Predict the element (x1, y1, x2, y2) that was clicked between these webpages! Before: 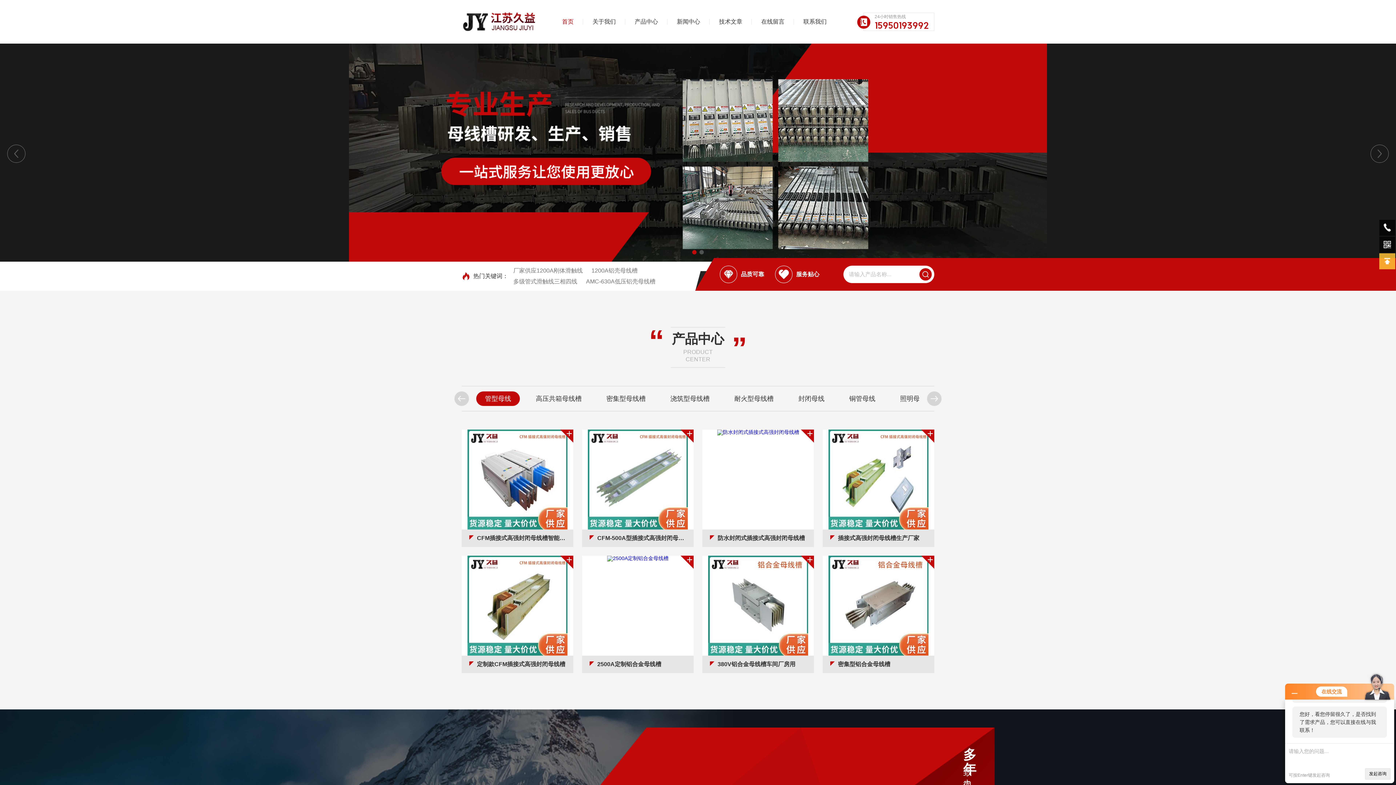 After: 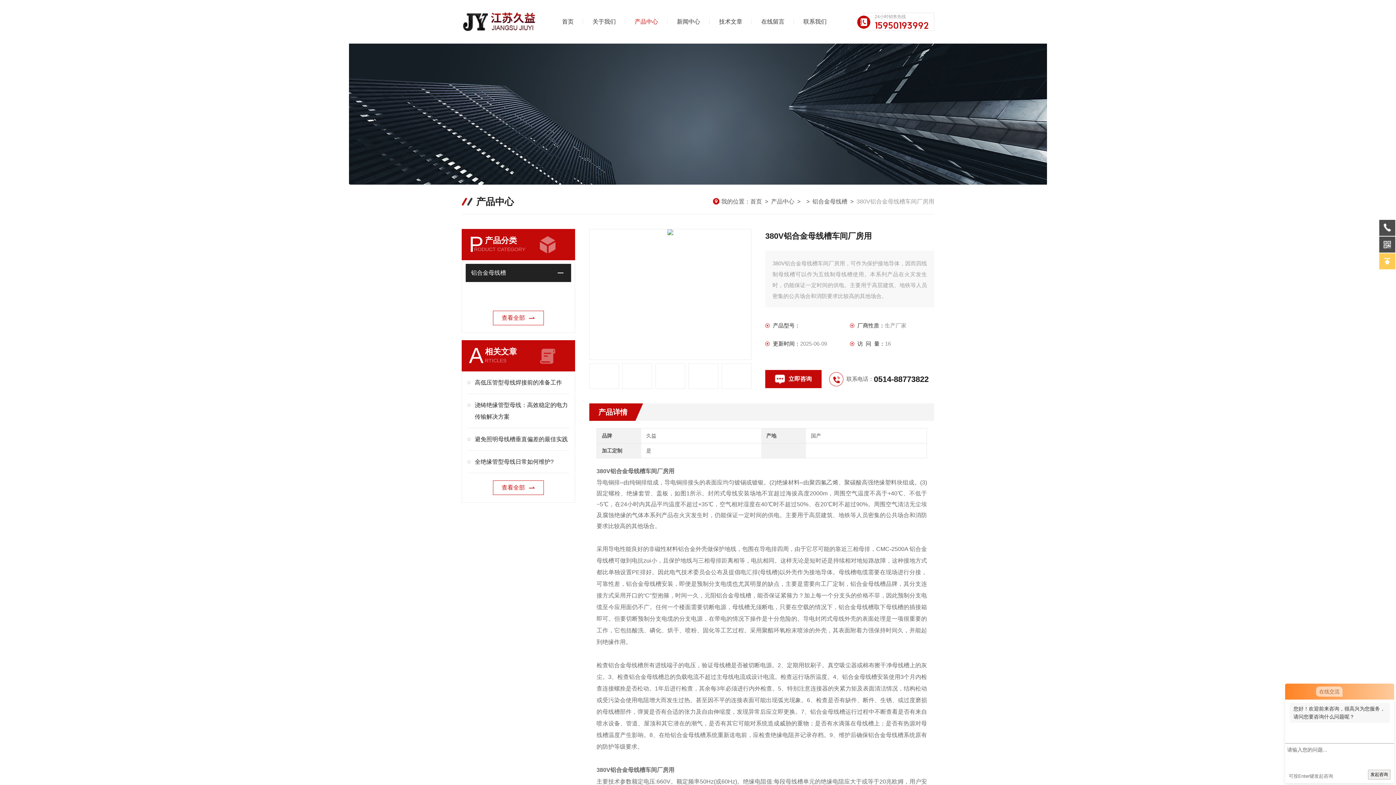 Action: label: 380V铝合金母线槽车间厂房用 bbox: (702, 656, 814, 673)